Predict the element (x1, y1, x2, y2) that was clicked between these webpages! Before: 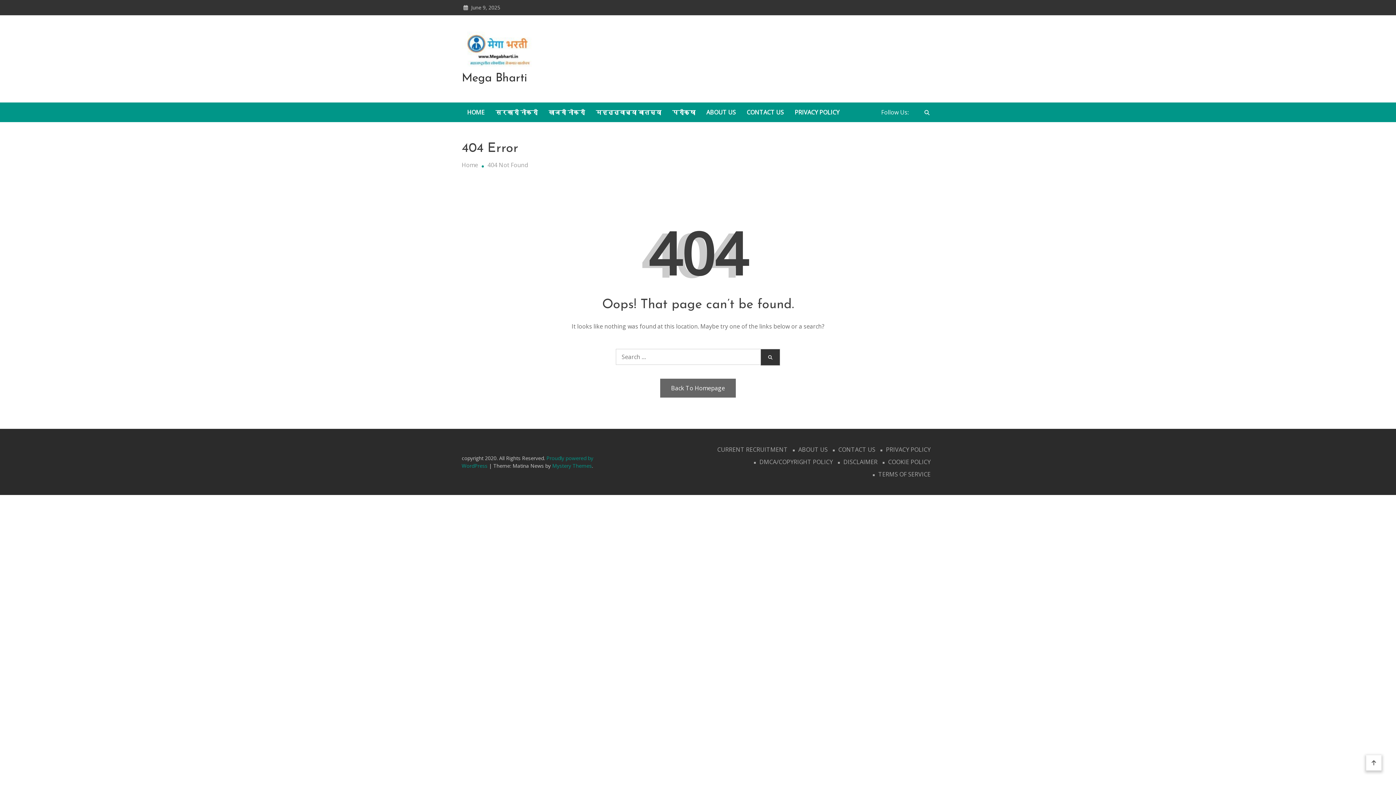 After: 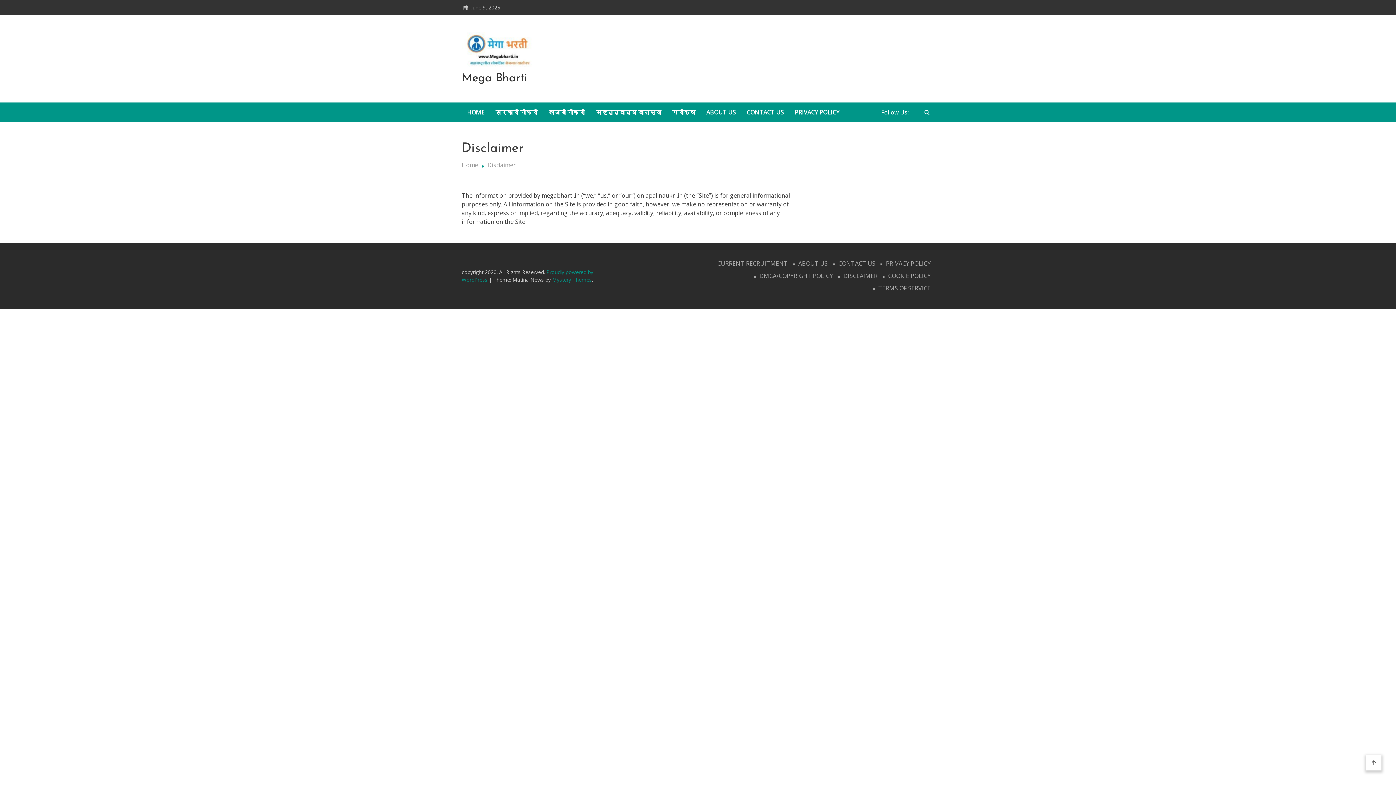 Action: label: DISCLAIMER bbox: (843, 457, 877, 466)